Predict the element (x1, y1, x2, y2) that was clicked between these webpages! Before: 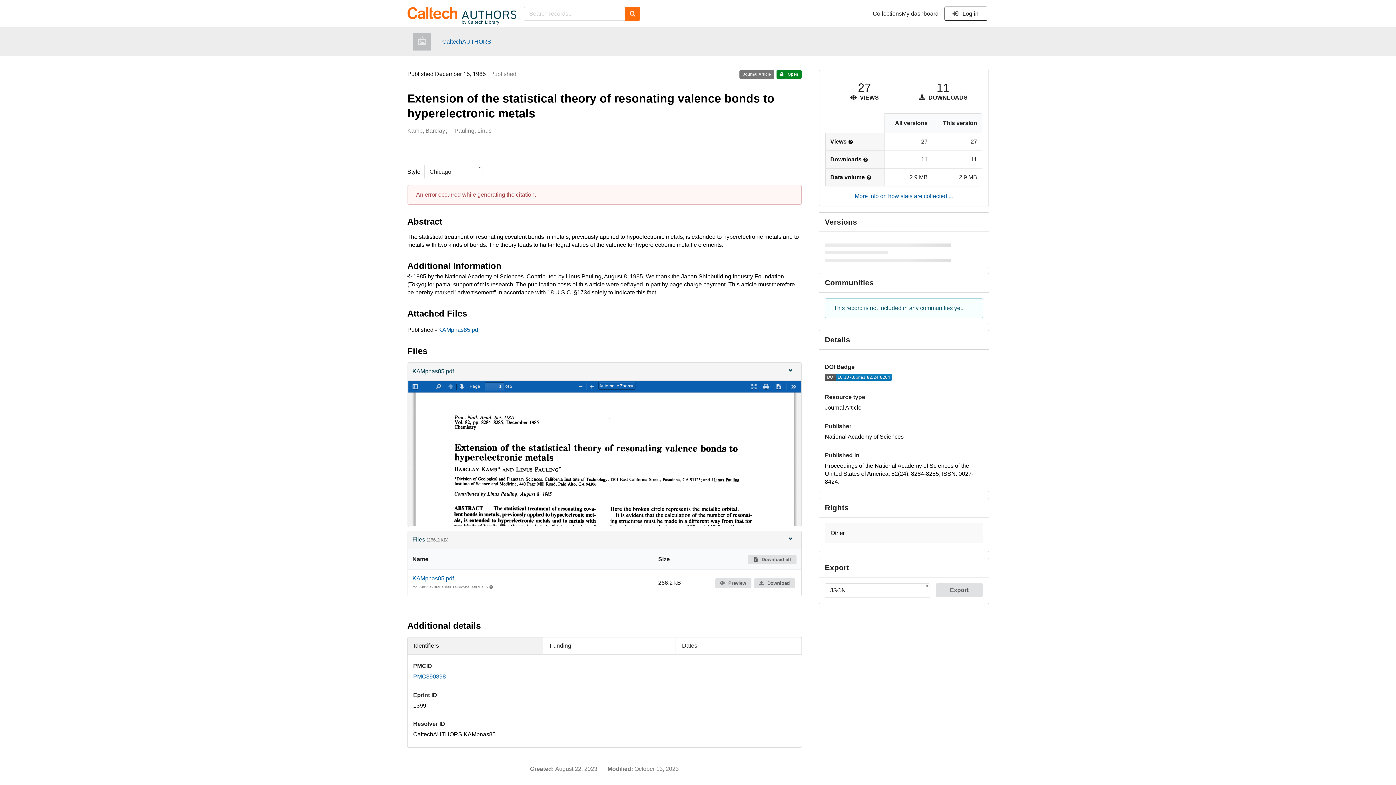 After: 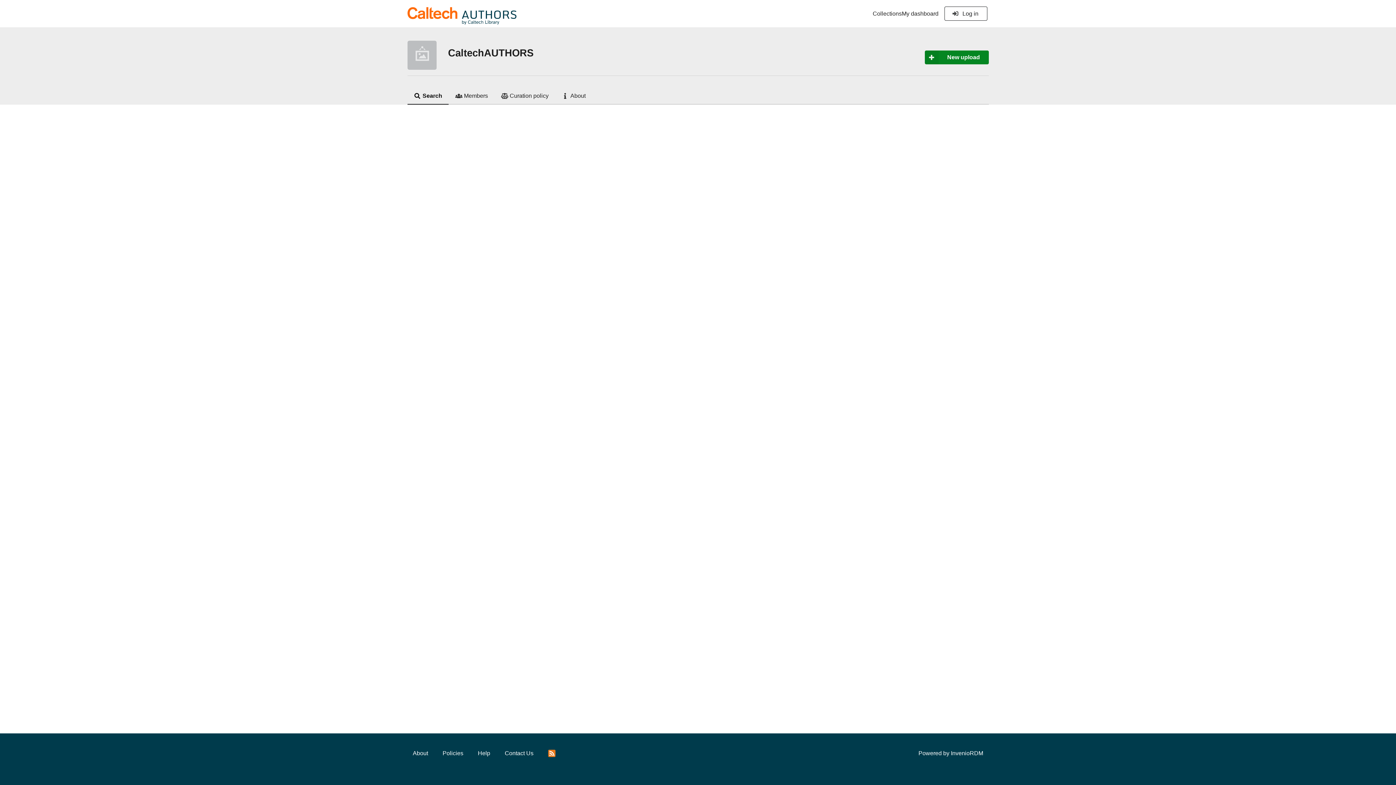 Action: bbox: (442, 37, 491, 45) label: CaltechAUTHORS